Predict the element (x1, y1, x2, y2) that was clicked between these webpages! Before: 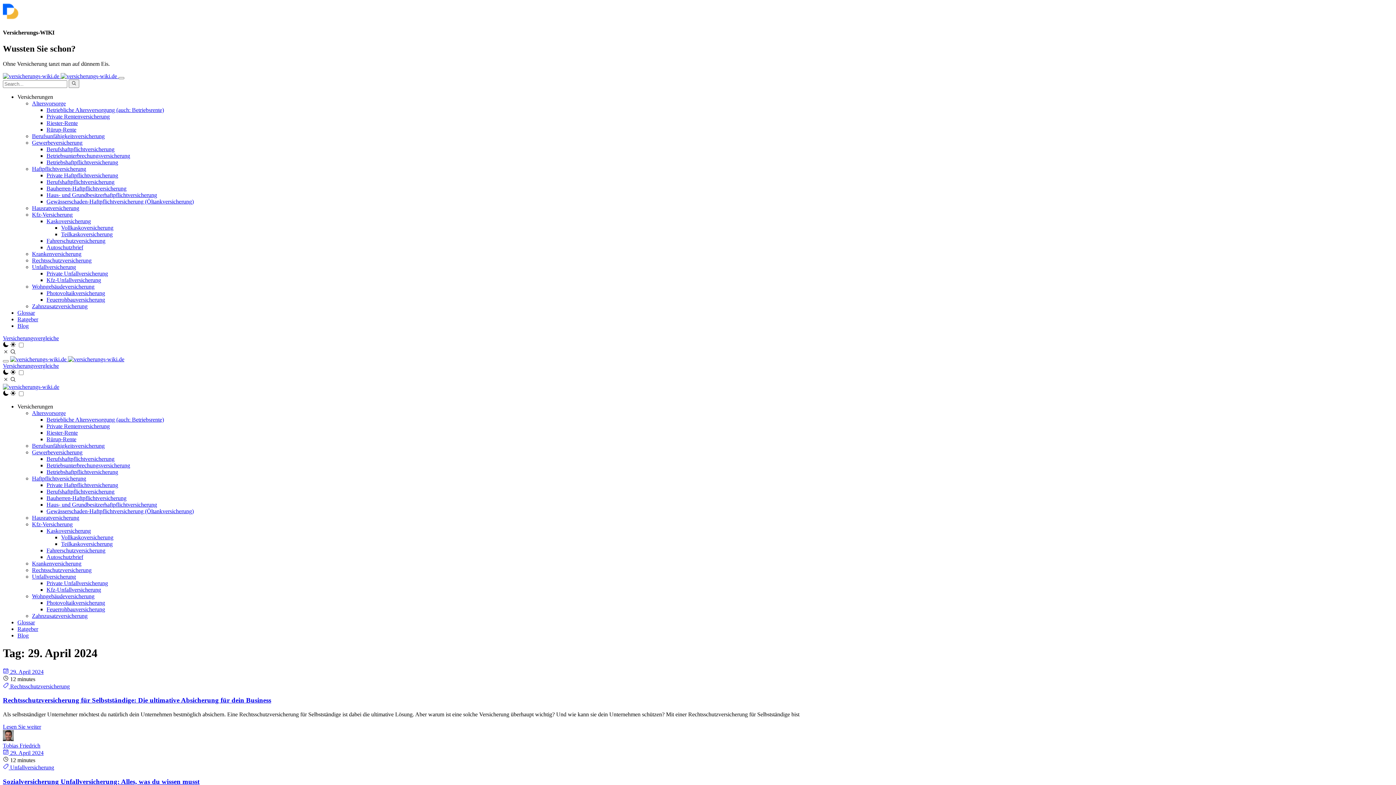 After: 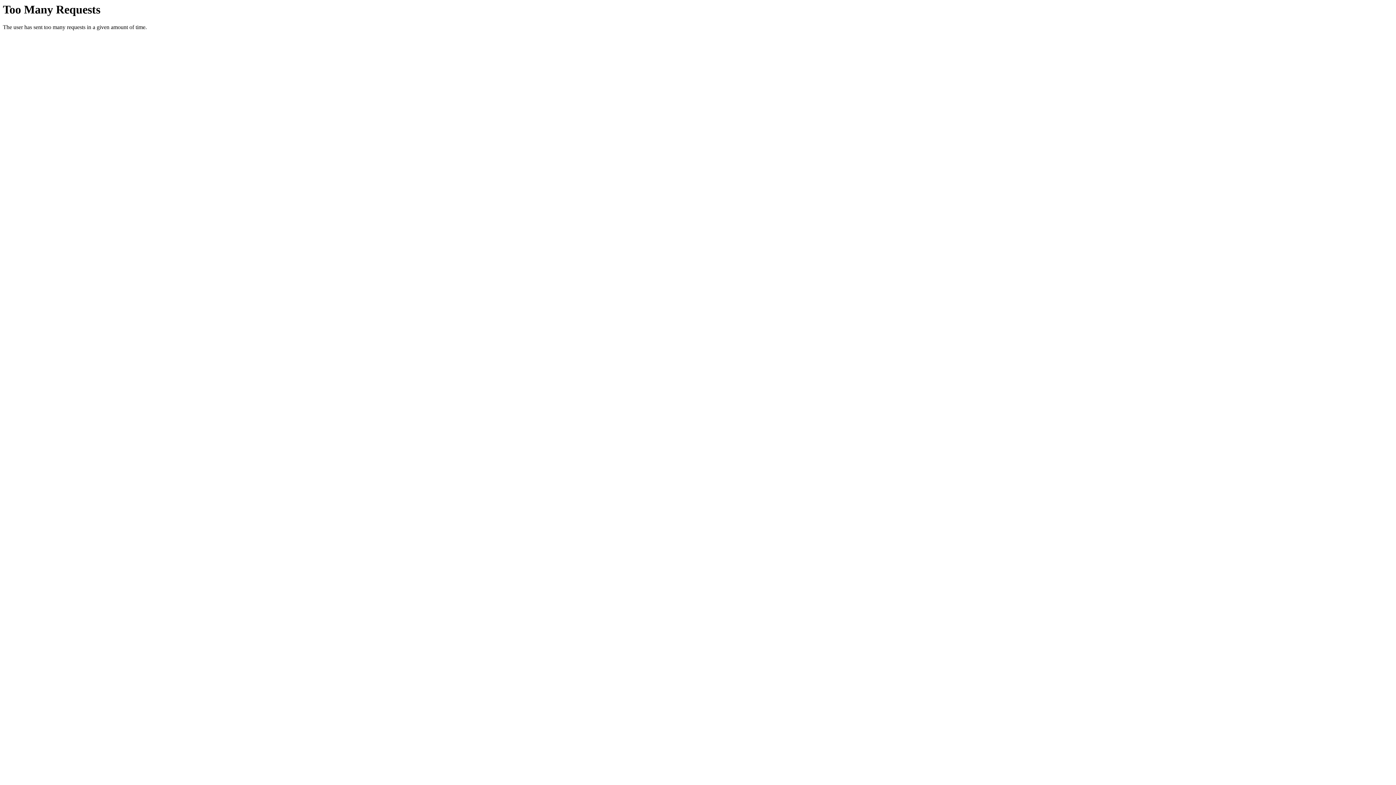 Action: label: Riester-Rente bbox: (46, 429, 77, 435)